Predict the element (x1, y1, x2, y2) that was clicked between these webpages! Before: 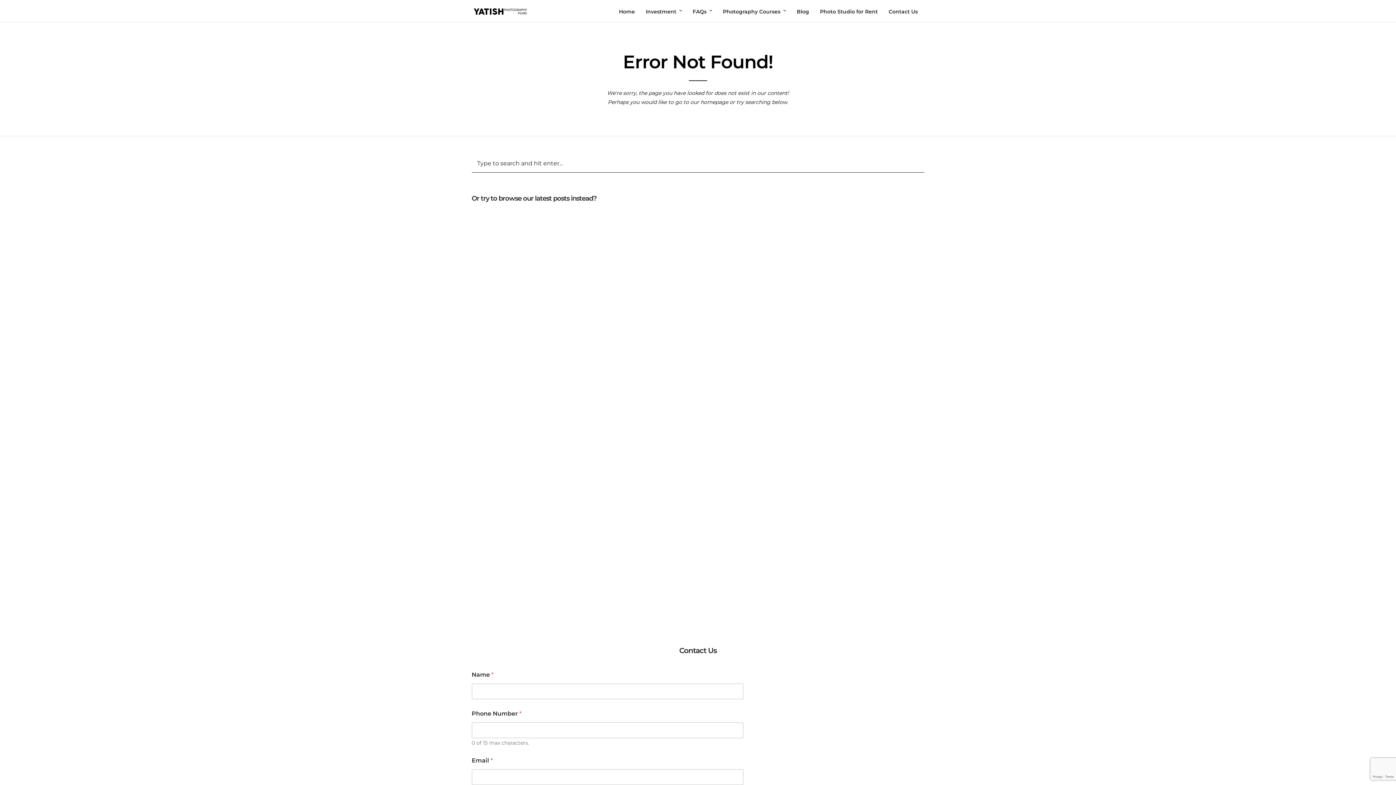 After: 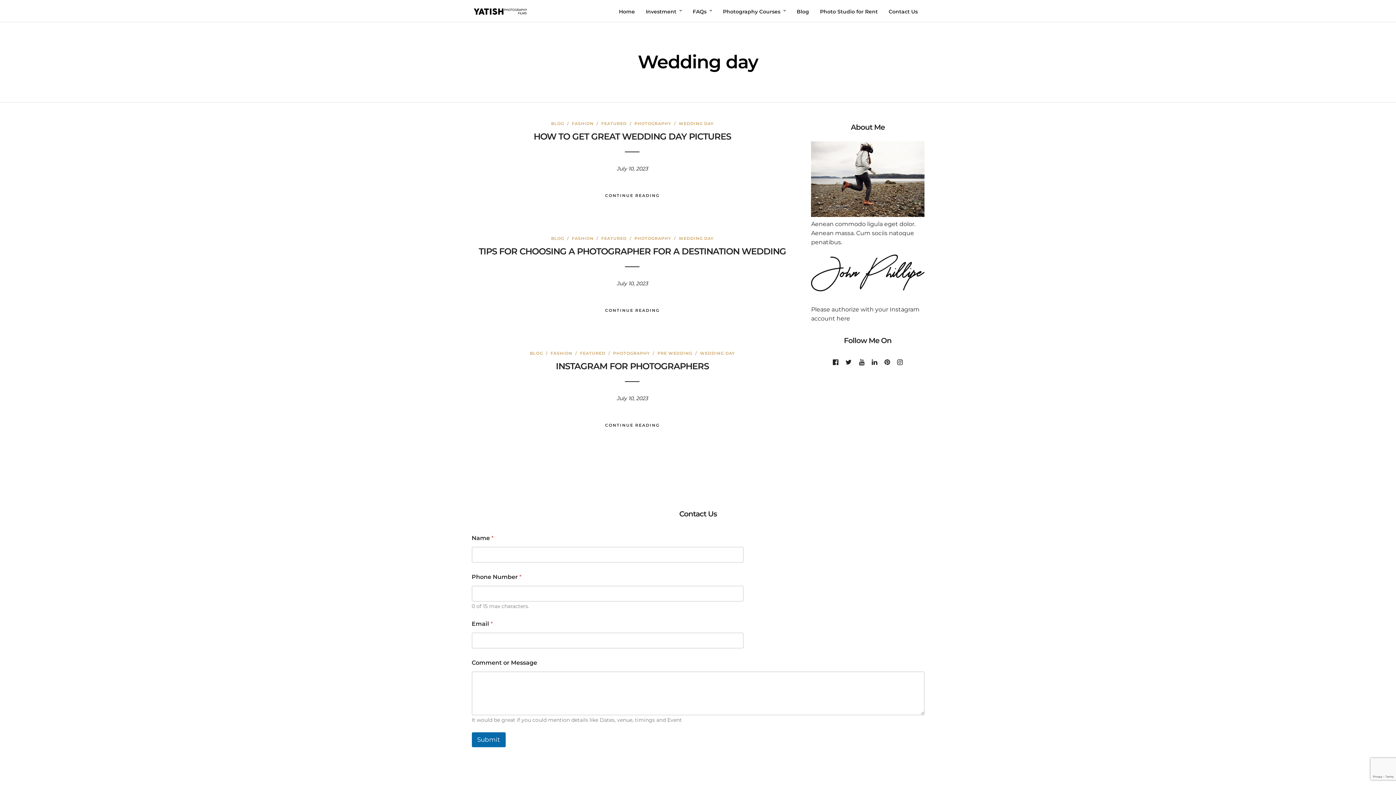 Action: bbox: (526, 518, 561, 523) label: WEDDING DAY